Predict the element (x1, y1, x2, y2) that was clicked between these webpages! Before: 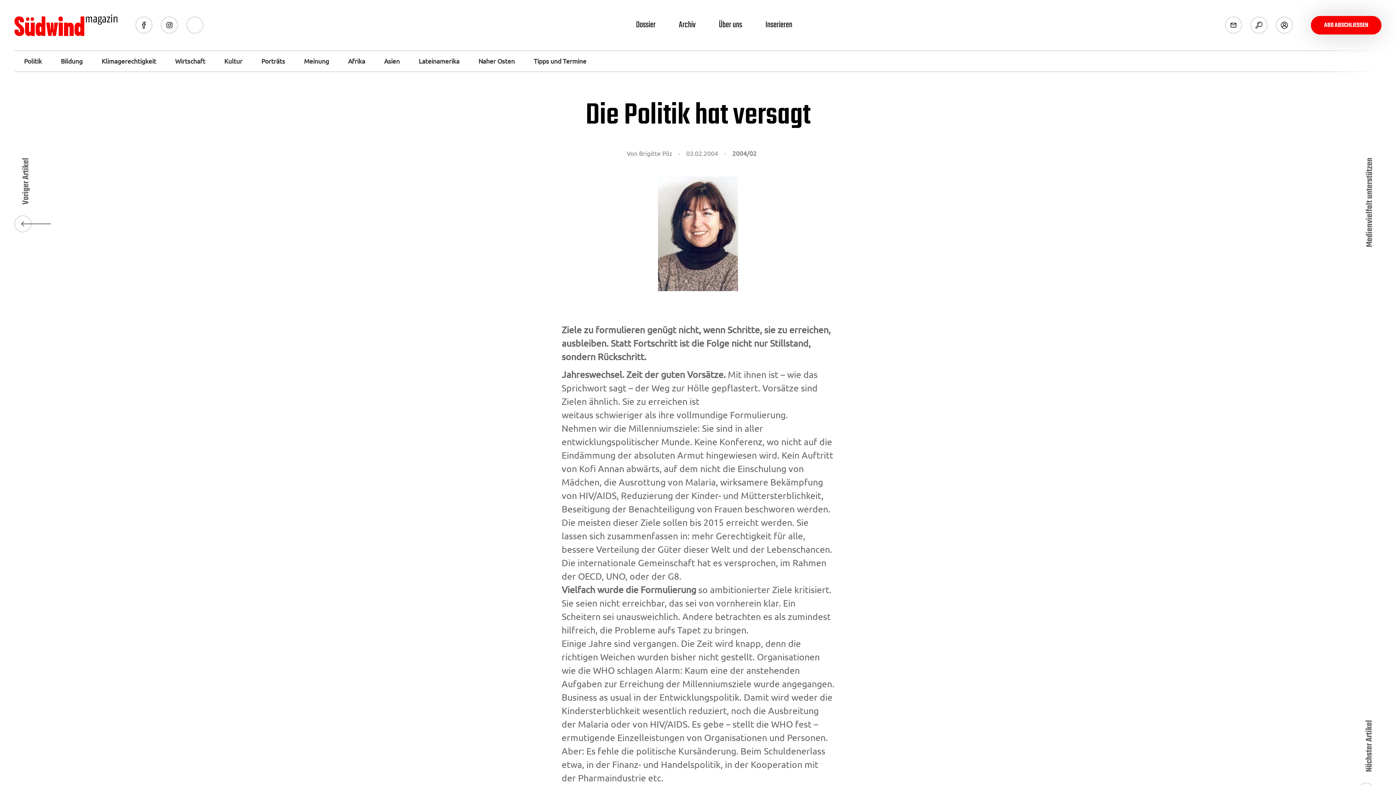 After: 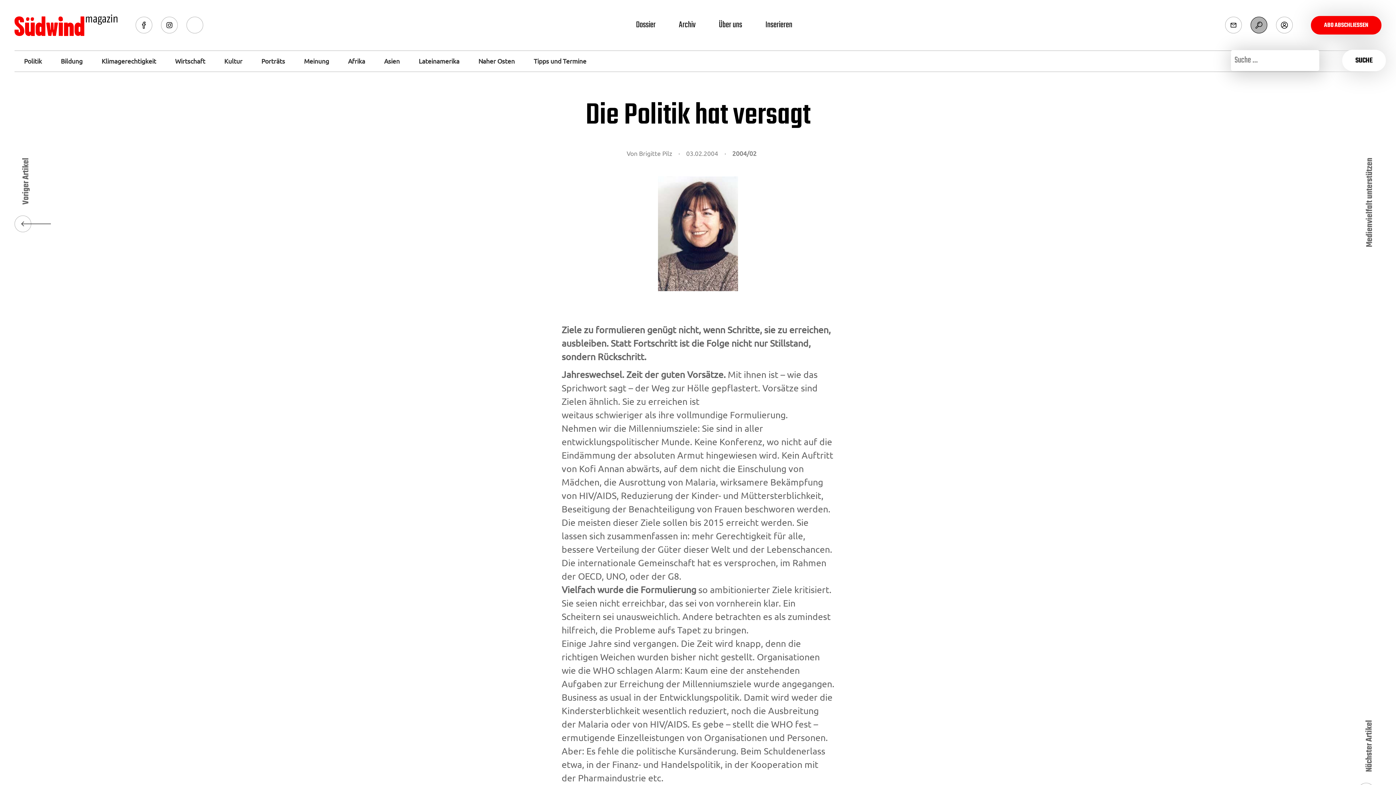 Action: bbox: (1250, 16, 1267, 33) label: Suche